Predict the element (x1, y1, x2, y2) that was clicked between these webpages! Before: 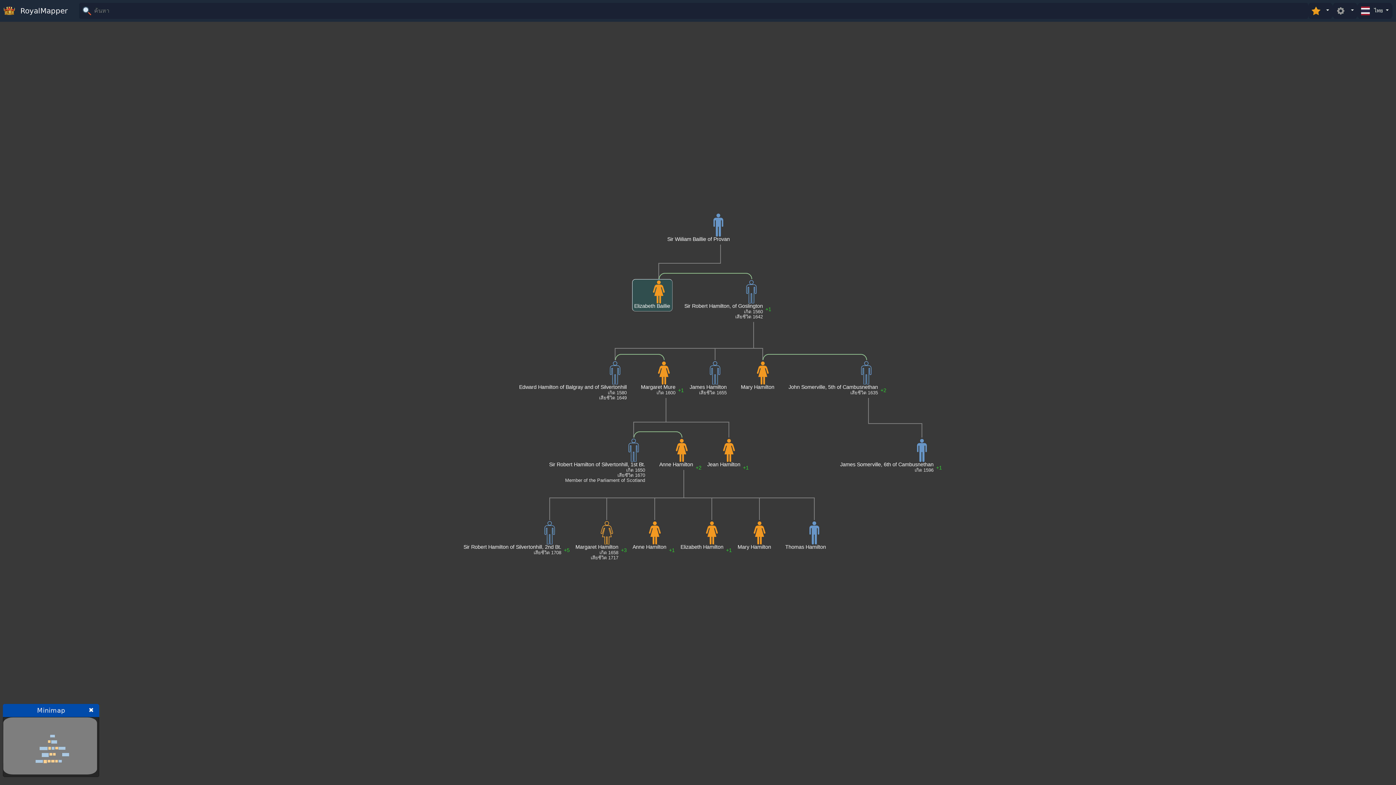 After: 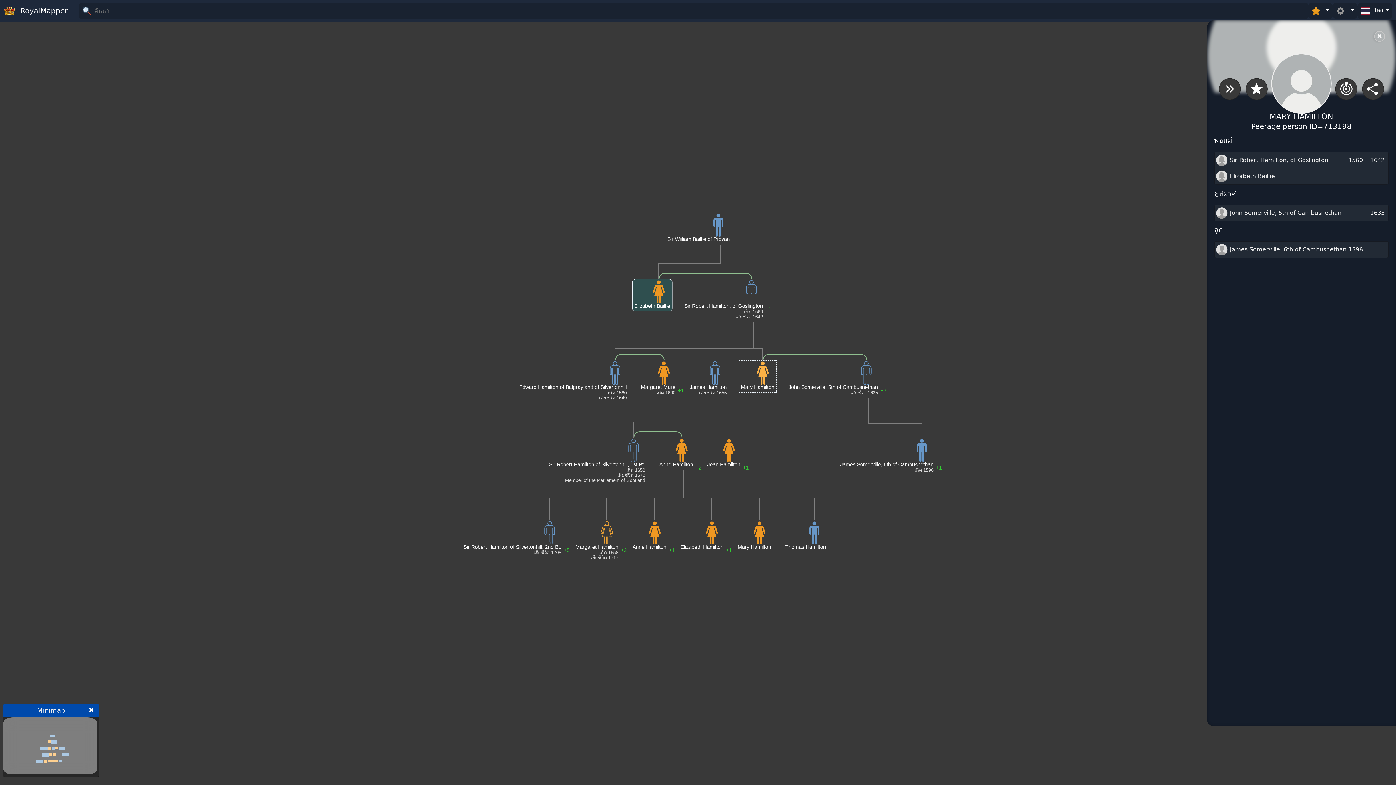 Action: bbox: (741, 369, 774, 390) label: Mary Hamilton